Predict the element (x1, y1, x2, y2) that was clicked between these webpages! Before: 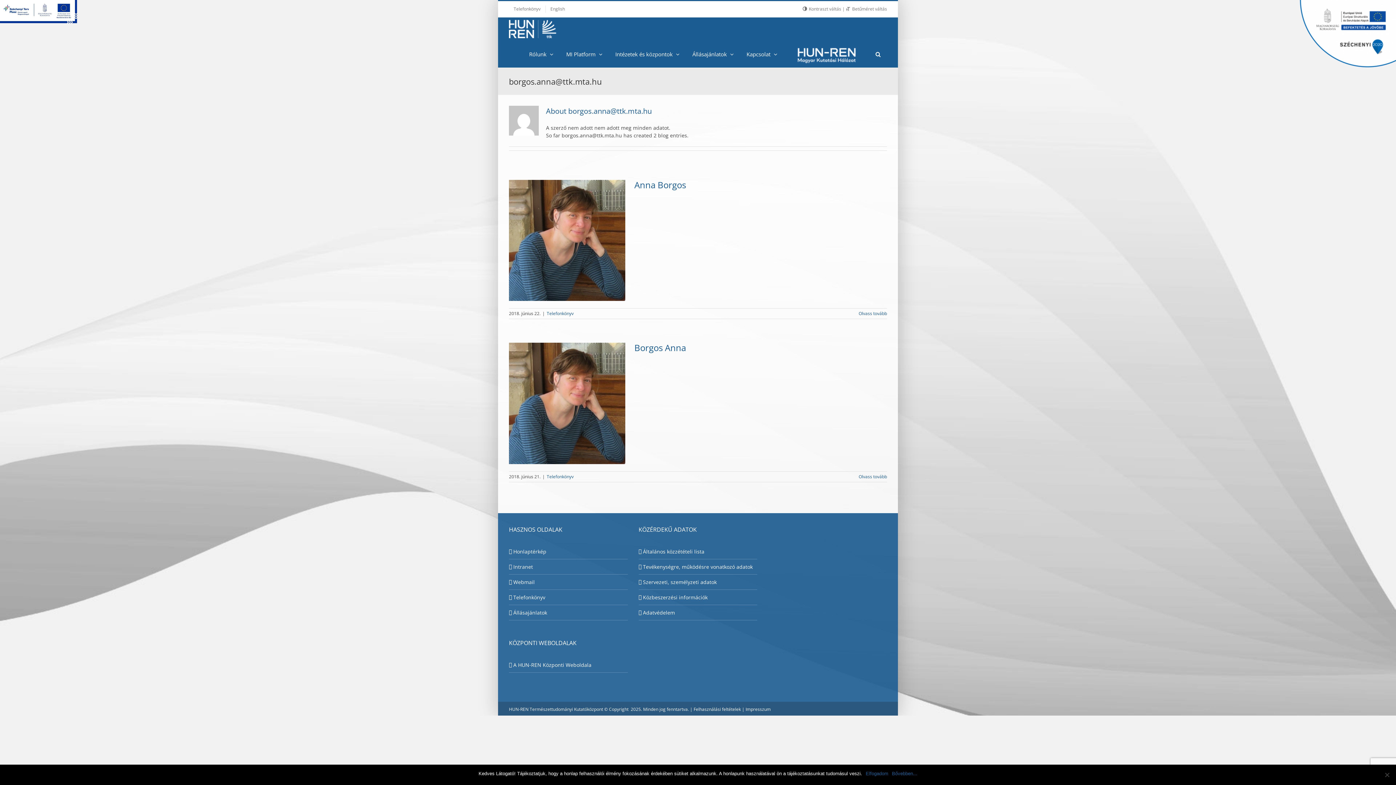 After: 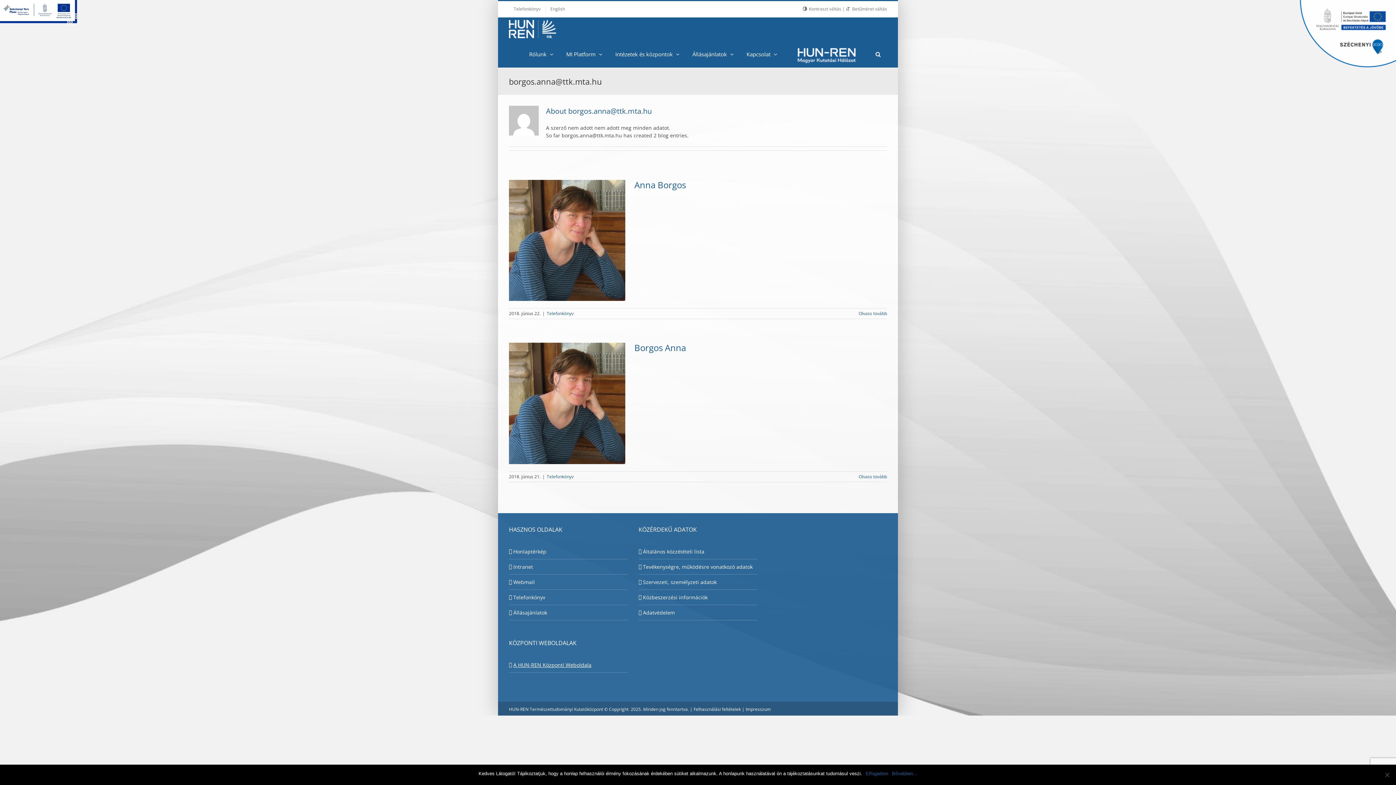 Action: bbox: (513, 661, 624, 668) label: A HUN-REN Központi Weboldala